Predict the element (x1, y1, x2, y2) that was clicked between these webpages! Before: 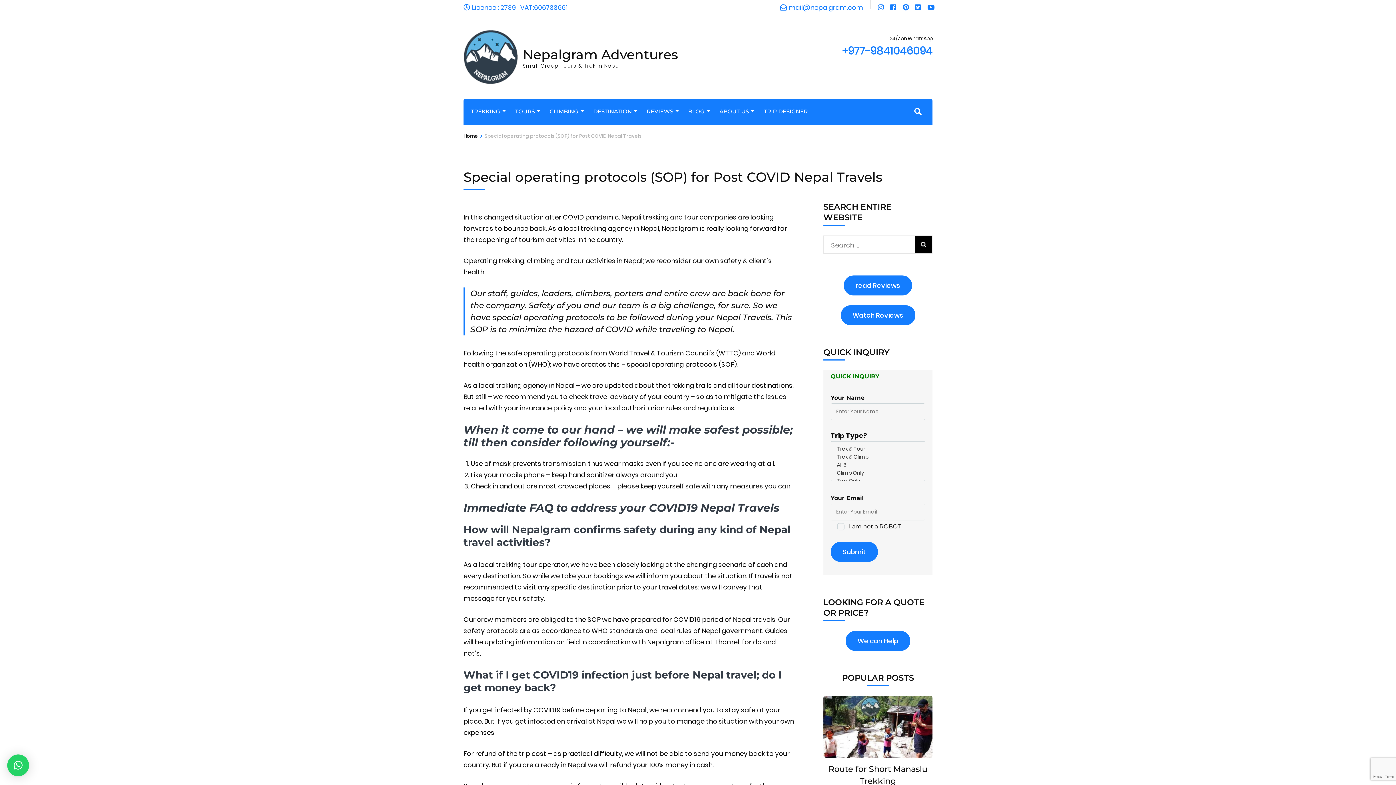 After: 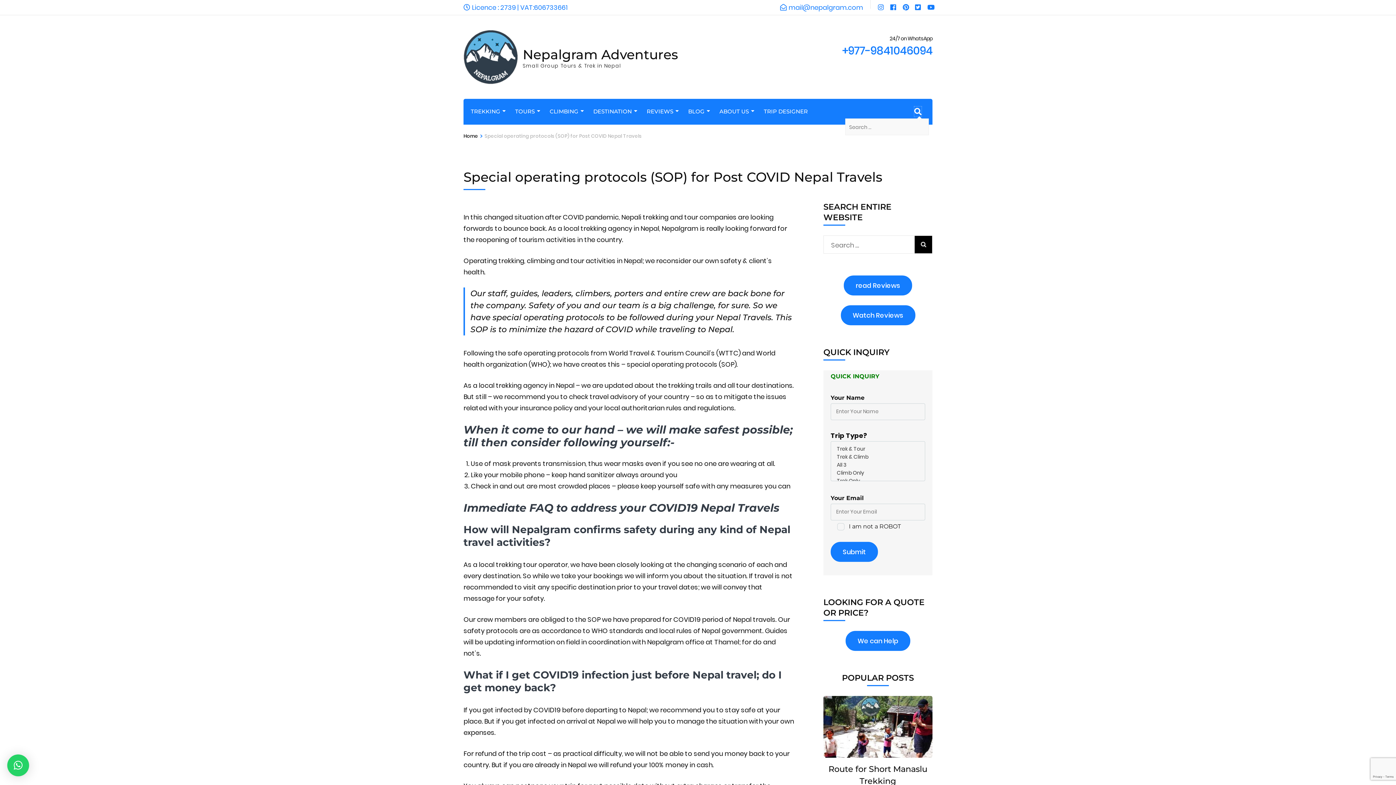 Action: bbox: (914, 106, 921, 116) label: Search